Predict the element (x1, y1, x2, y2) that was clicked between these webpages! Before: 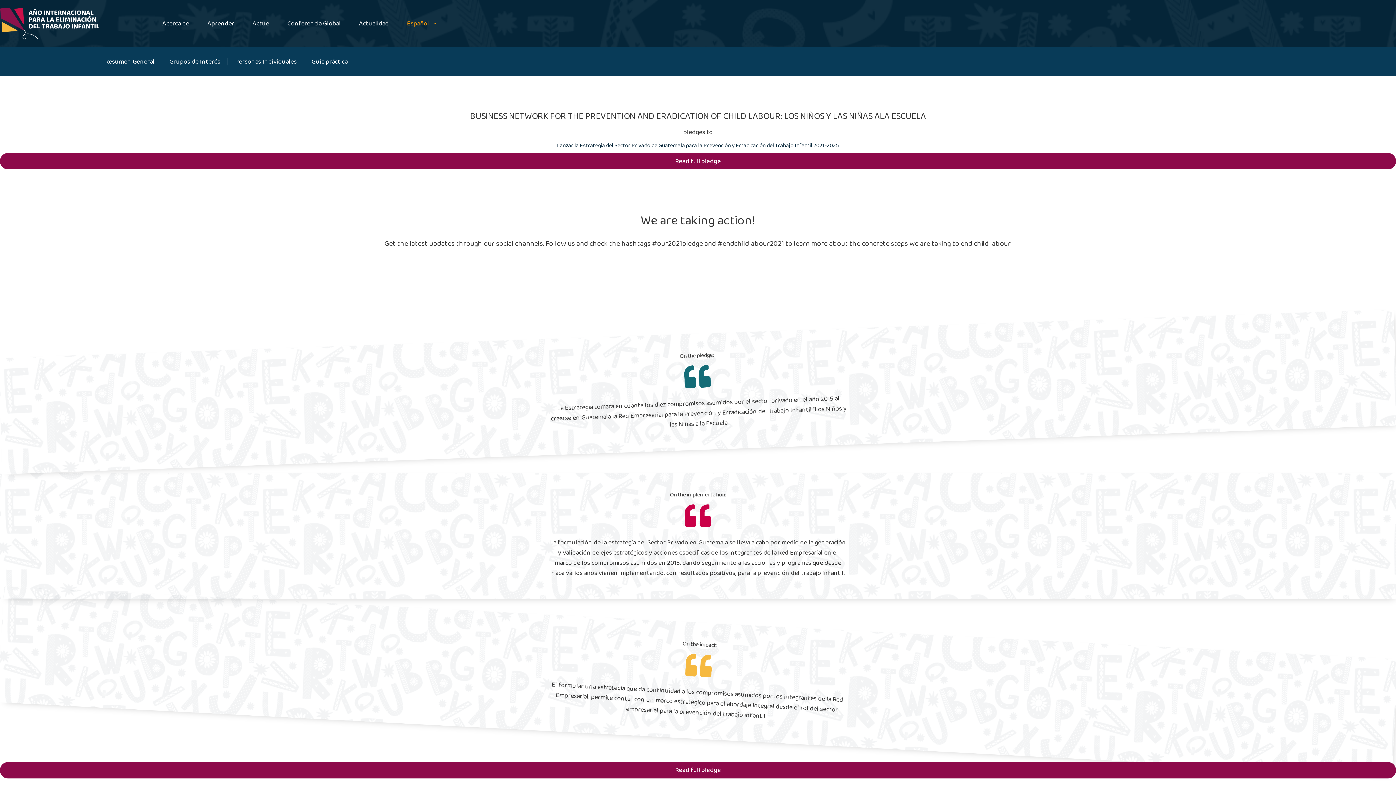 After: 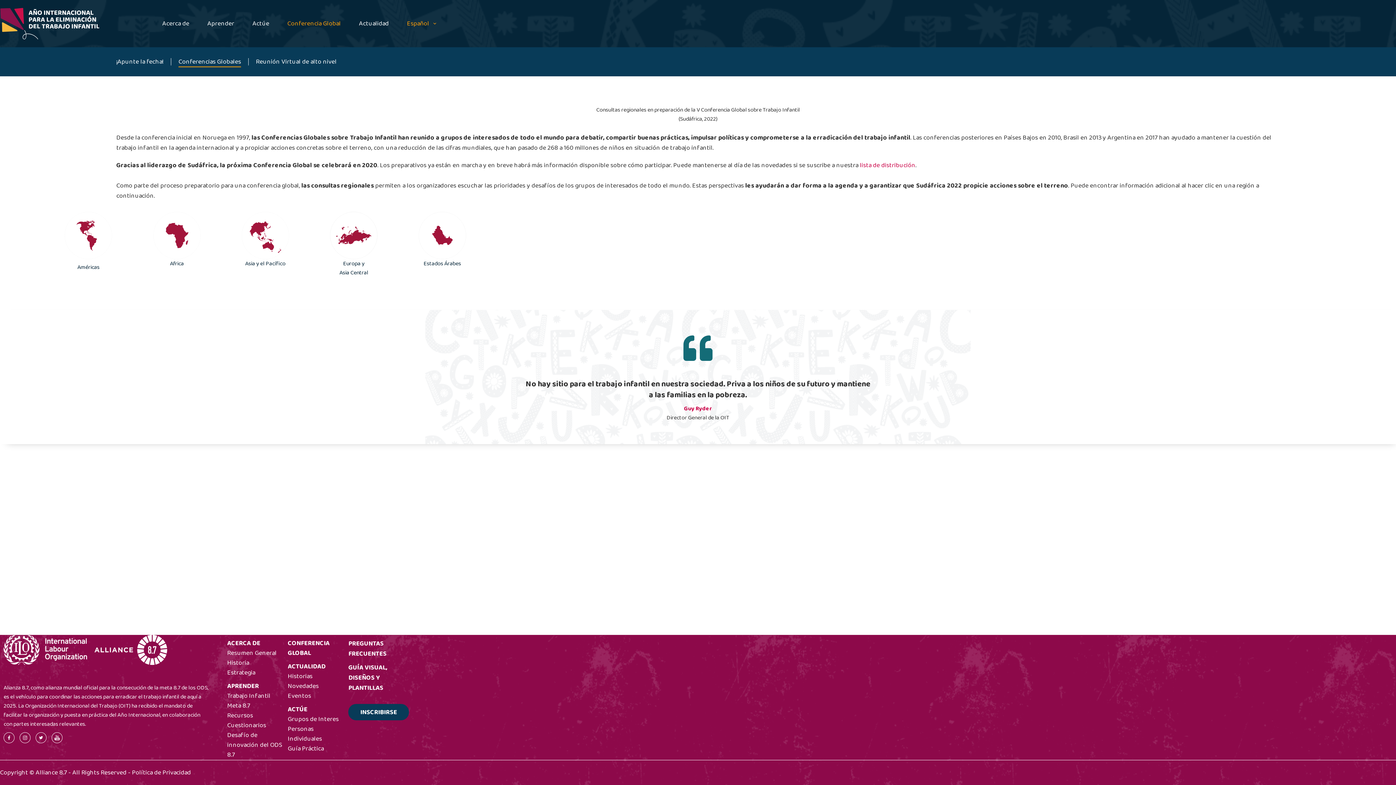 Action: bbox: (278, 0, 349, 47) label: Conferencia Global